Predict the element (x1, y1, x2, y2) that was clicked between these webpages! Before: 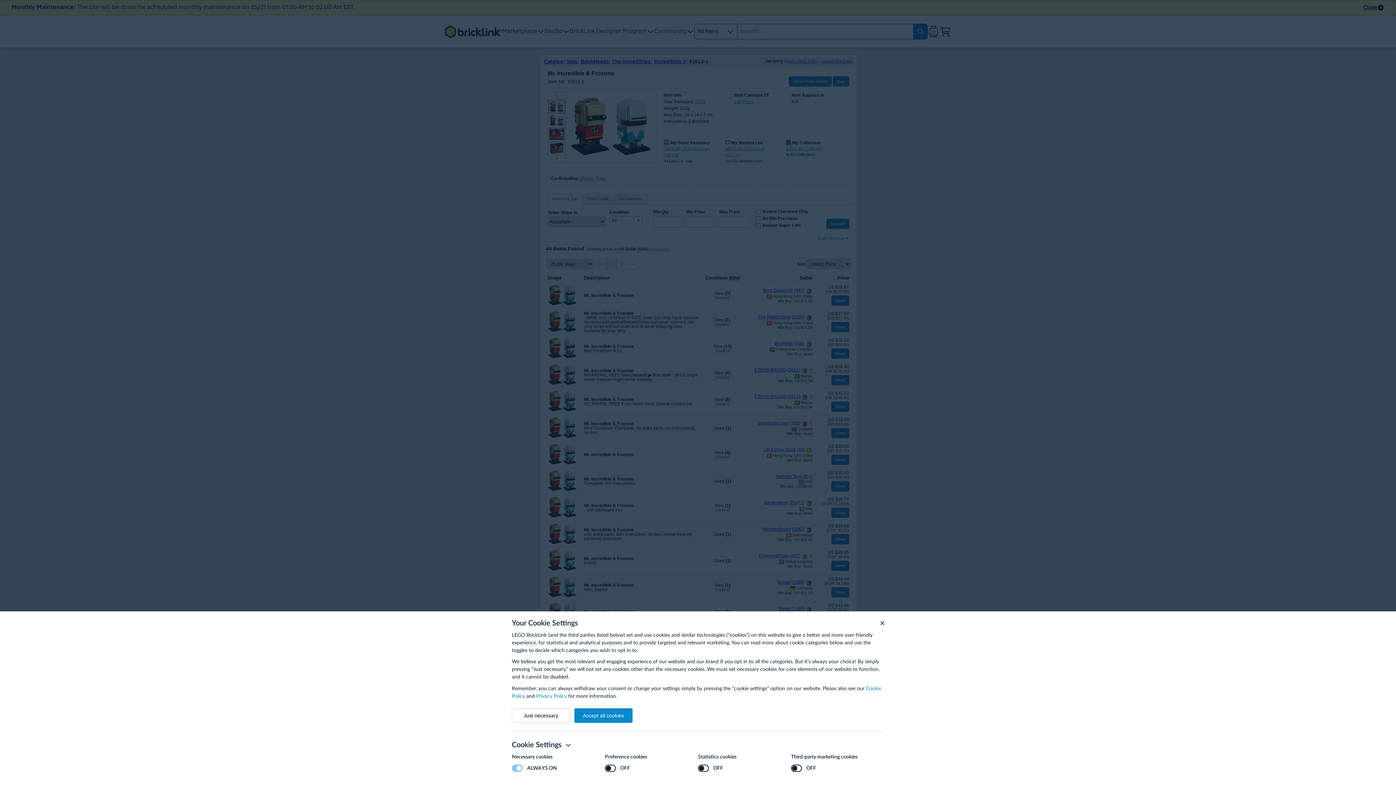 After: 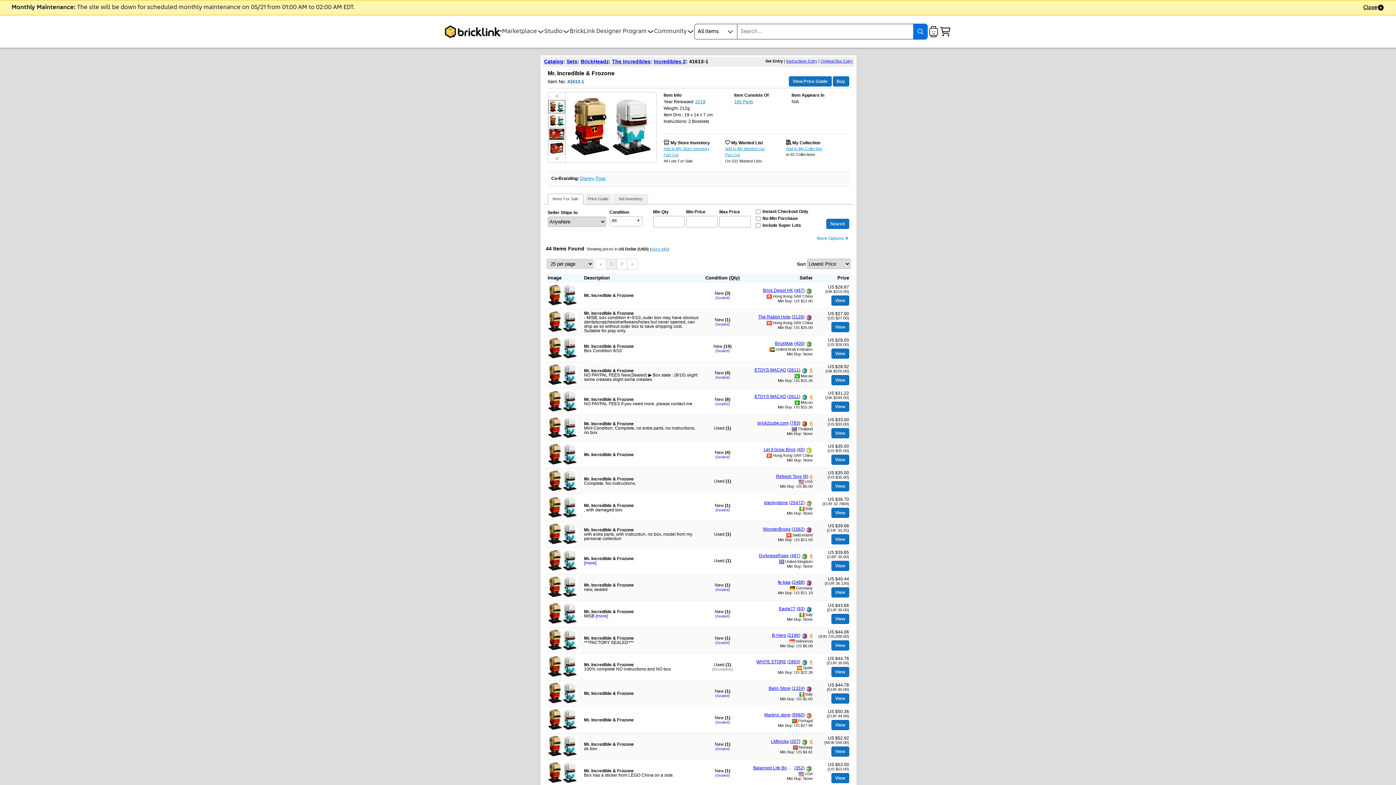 Action: bbox: (512, 708, 570, 723) label: Just necessary